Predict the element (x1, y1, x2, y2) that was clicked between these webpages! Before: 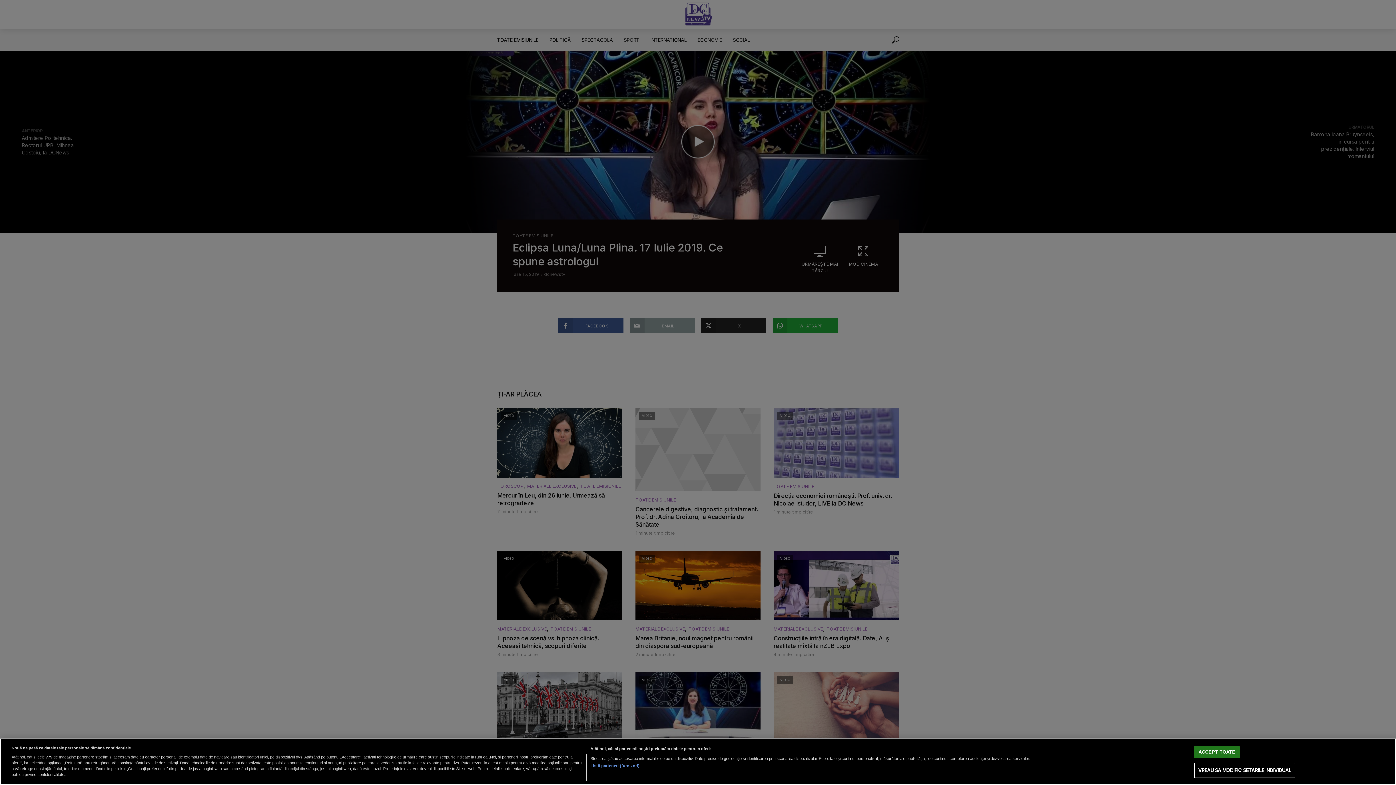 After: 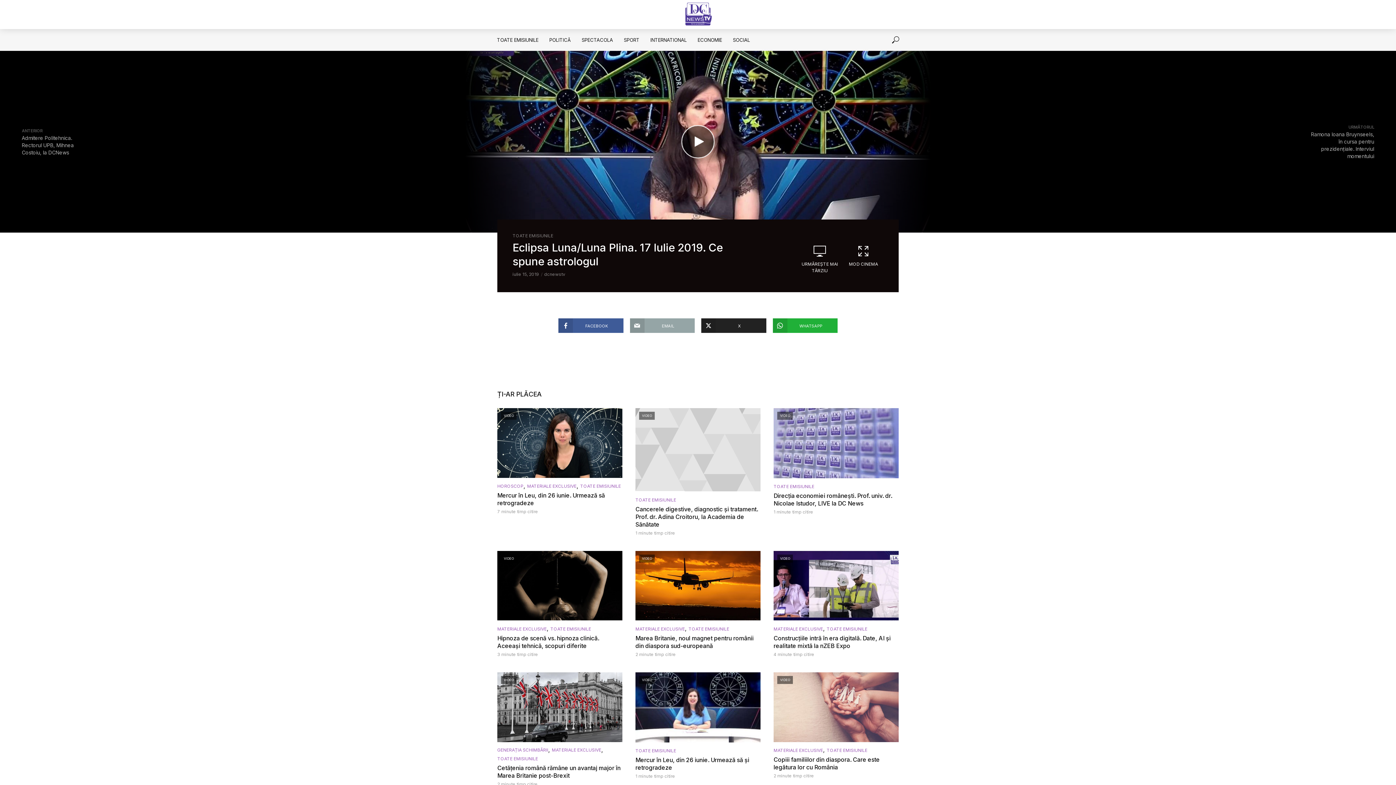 Action: label: ACCEPT TOATE bbox: (1194, 746, 1240, 758)